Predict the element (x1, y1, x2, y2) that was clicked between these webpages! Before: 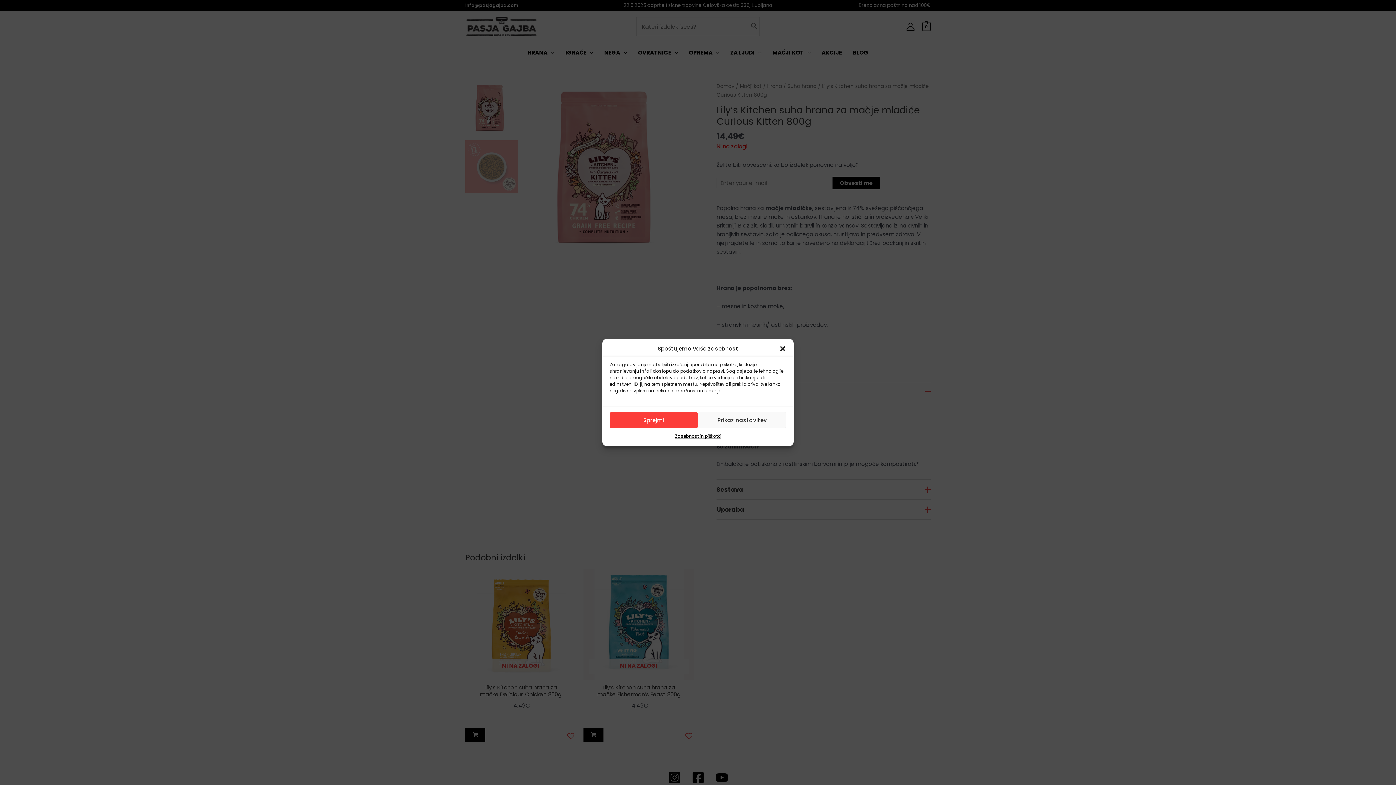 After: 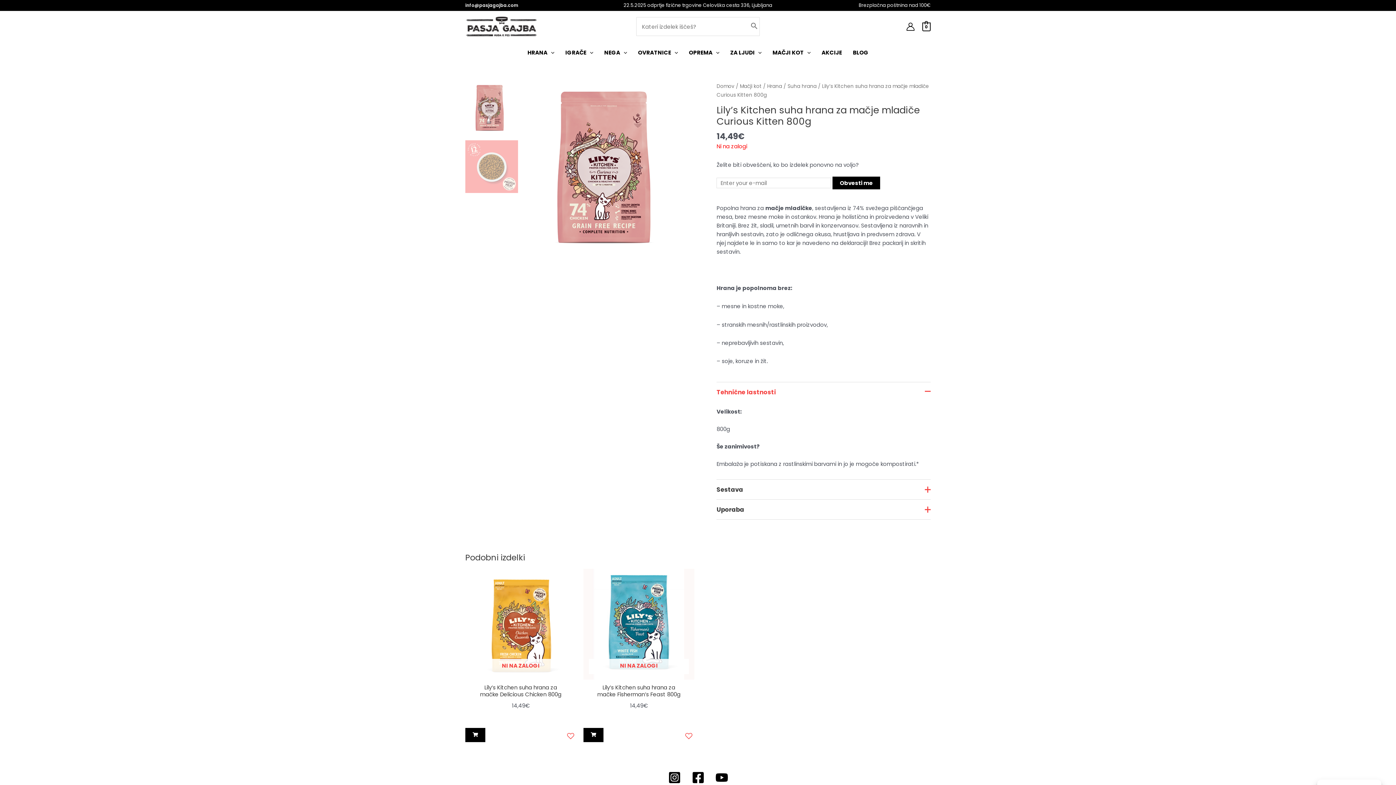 Action: bbox: (609, 412, 698, 428) label: Sprejmi